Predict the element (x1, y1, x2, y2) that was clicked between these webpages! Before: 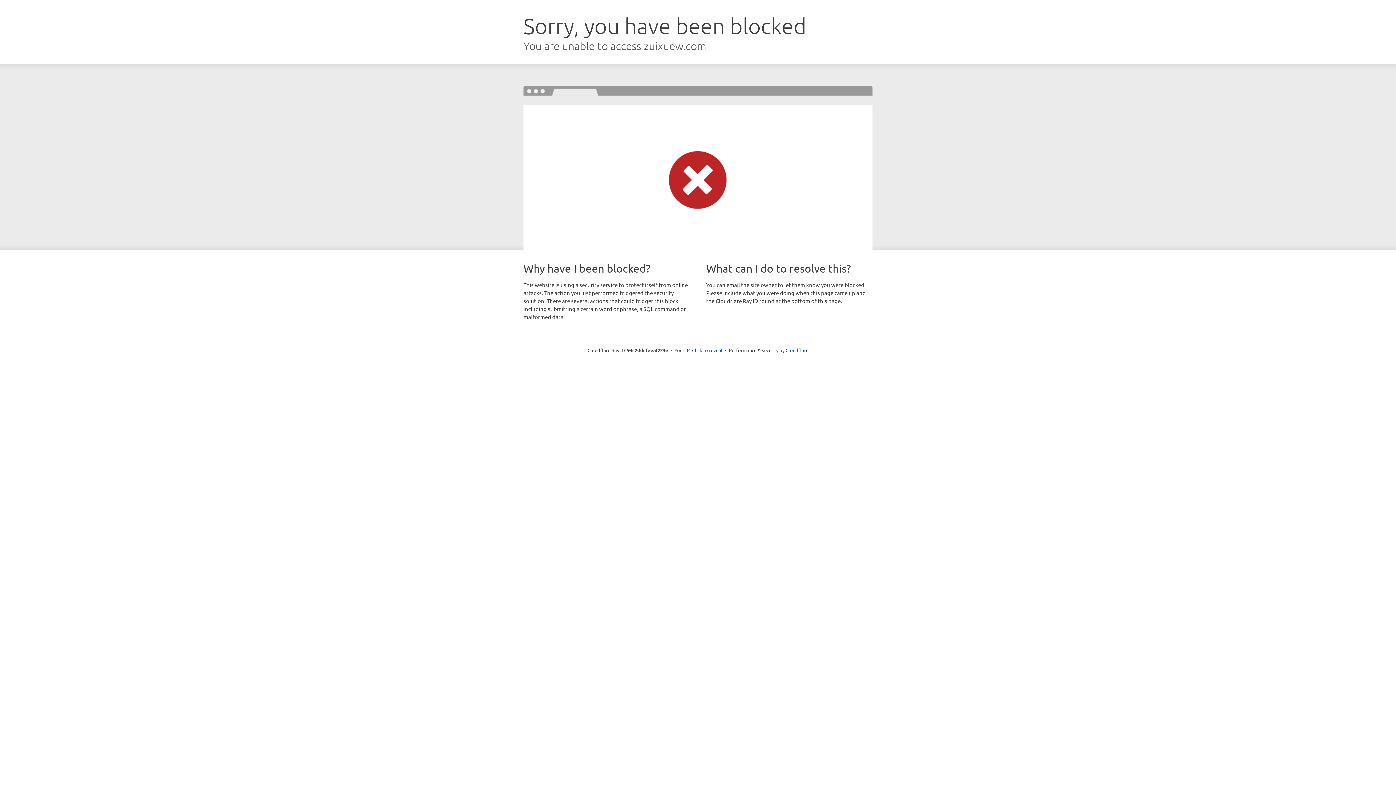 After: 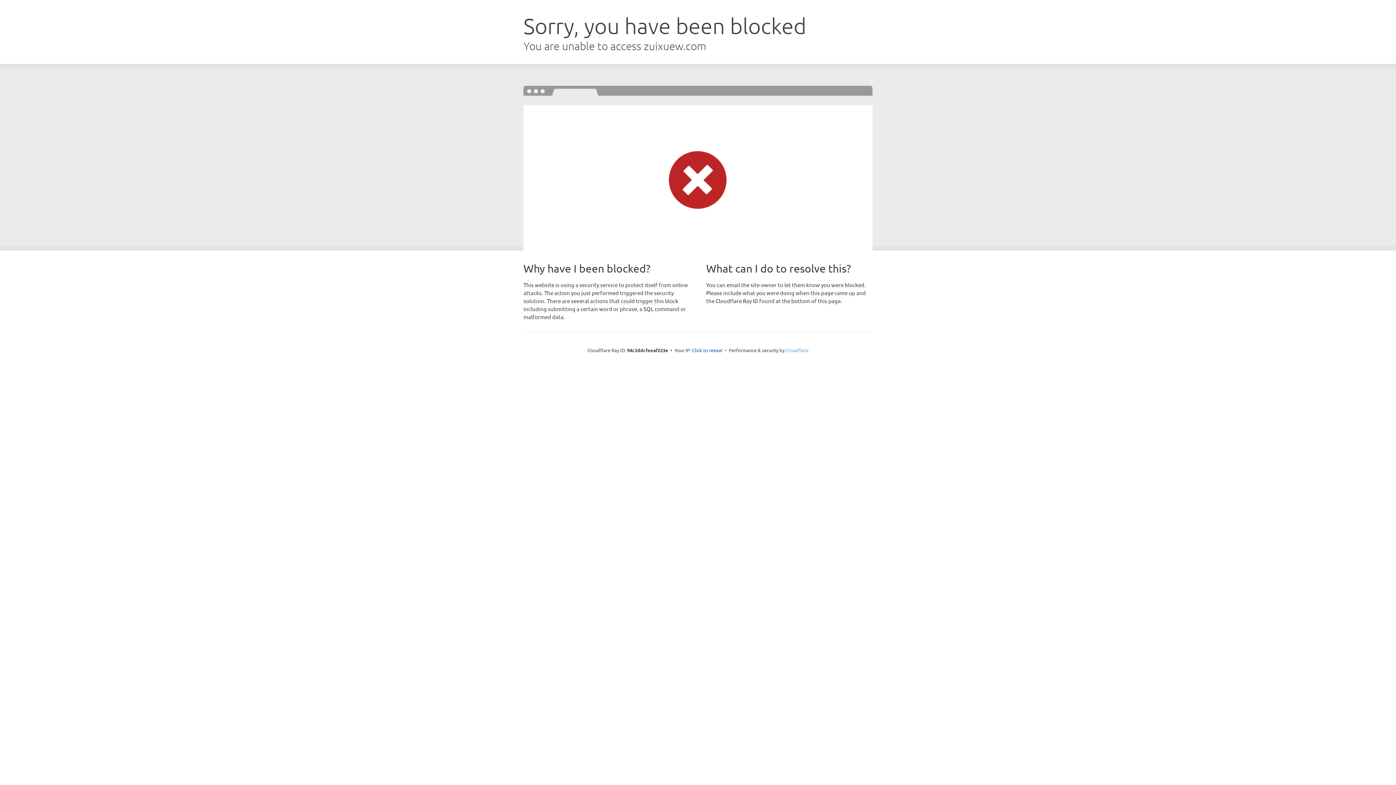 Action: bbox: (785, 347, 808, 353) label: Cloudflare